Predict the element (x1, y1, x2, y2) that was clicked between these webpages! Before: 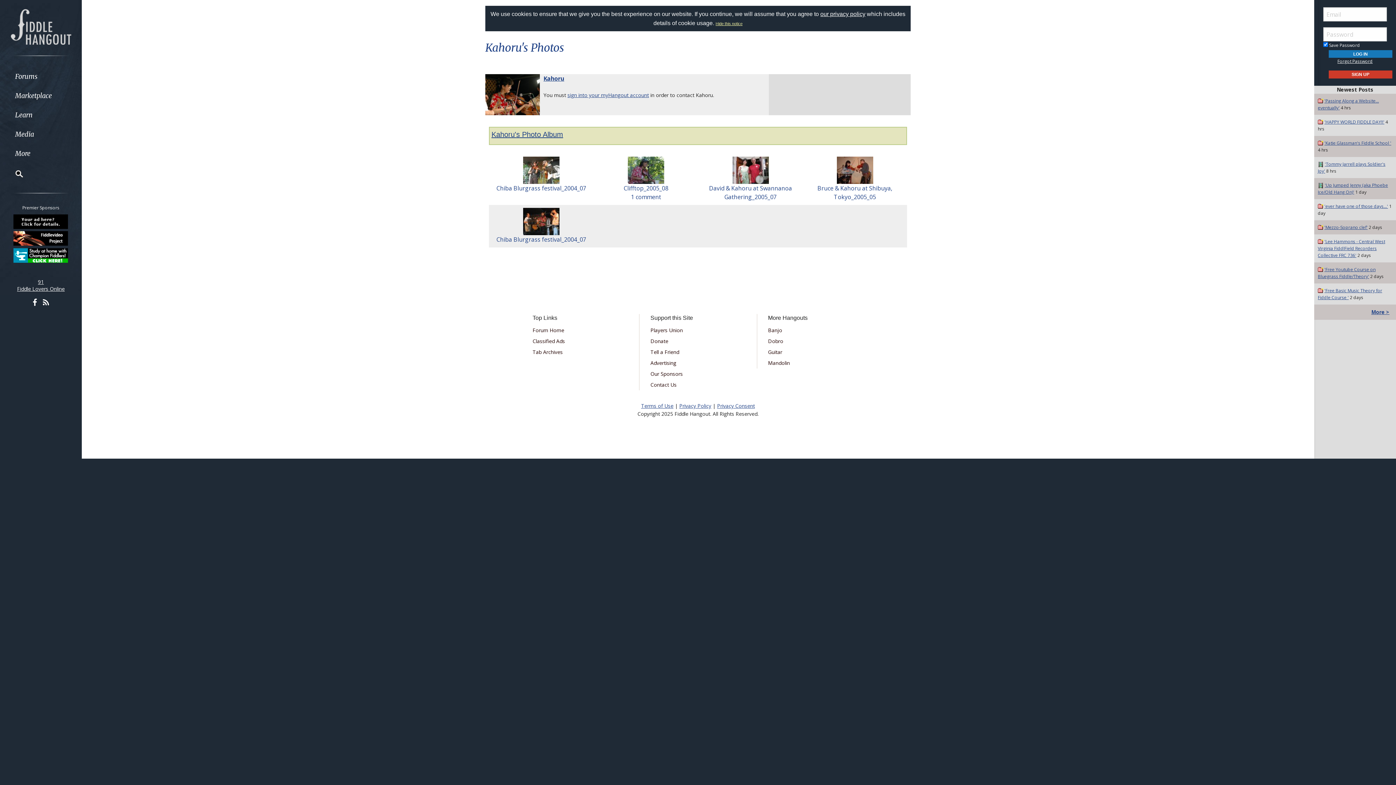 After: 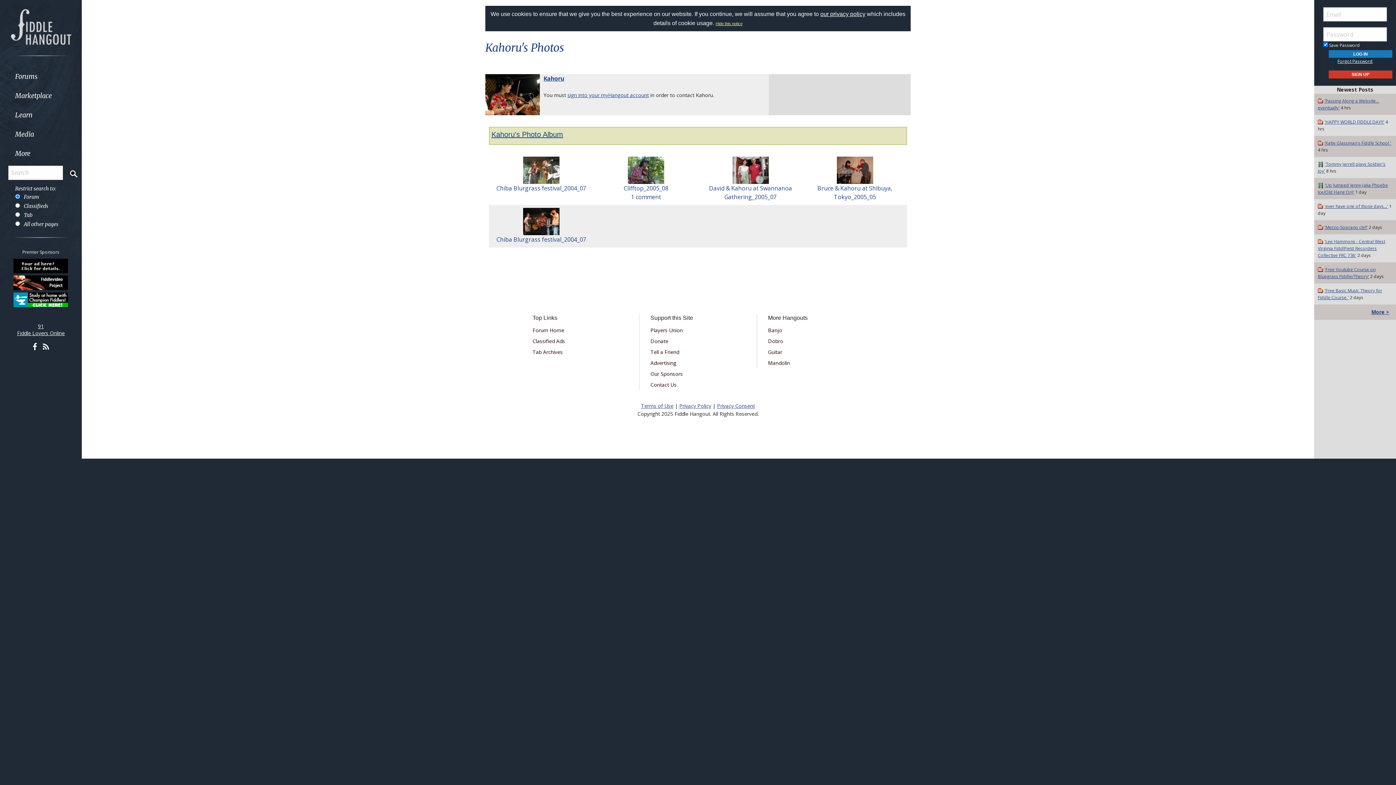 Action: bbox: (0, 163, 28, 184)